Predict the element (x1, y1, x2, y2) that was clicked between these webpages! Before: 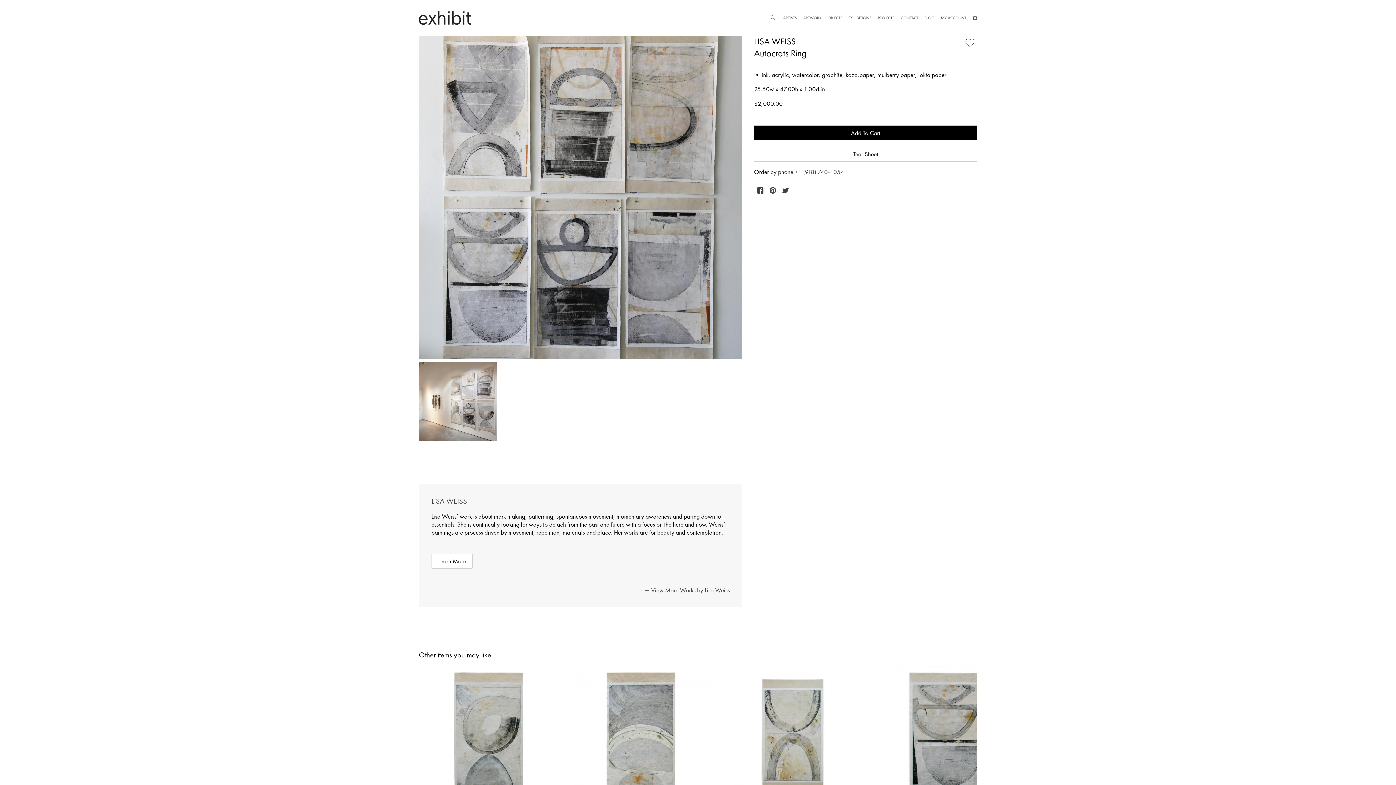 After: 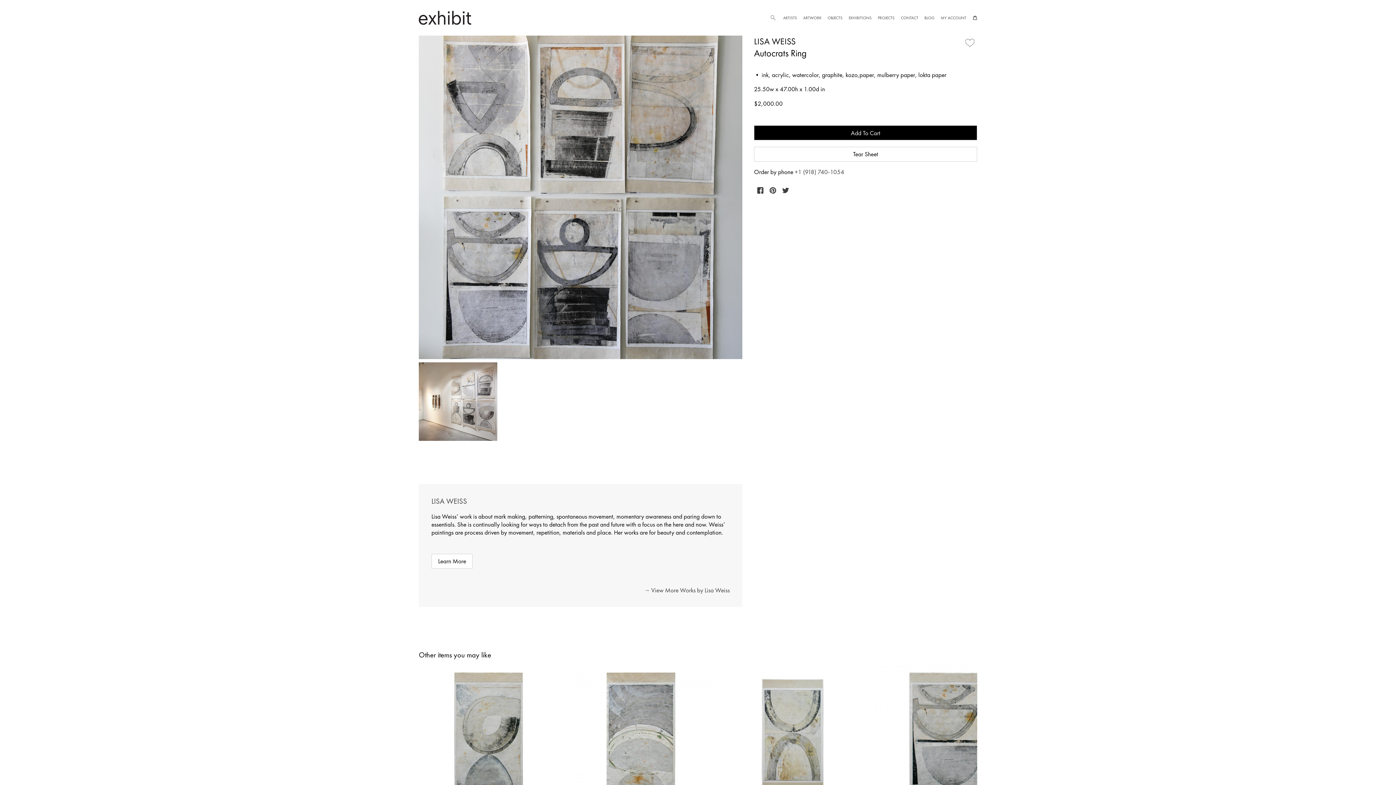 Action: bbox: (794, 168, 844, 176) label: +1 (918) 740-1054